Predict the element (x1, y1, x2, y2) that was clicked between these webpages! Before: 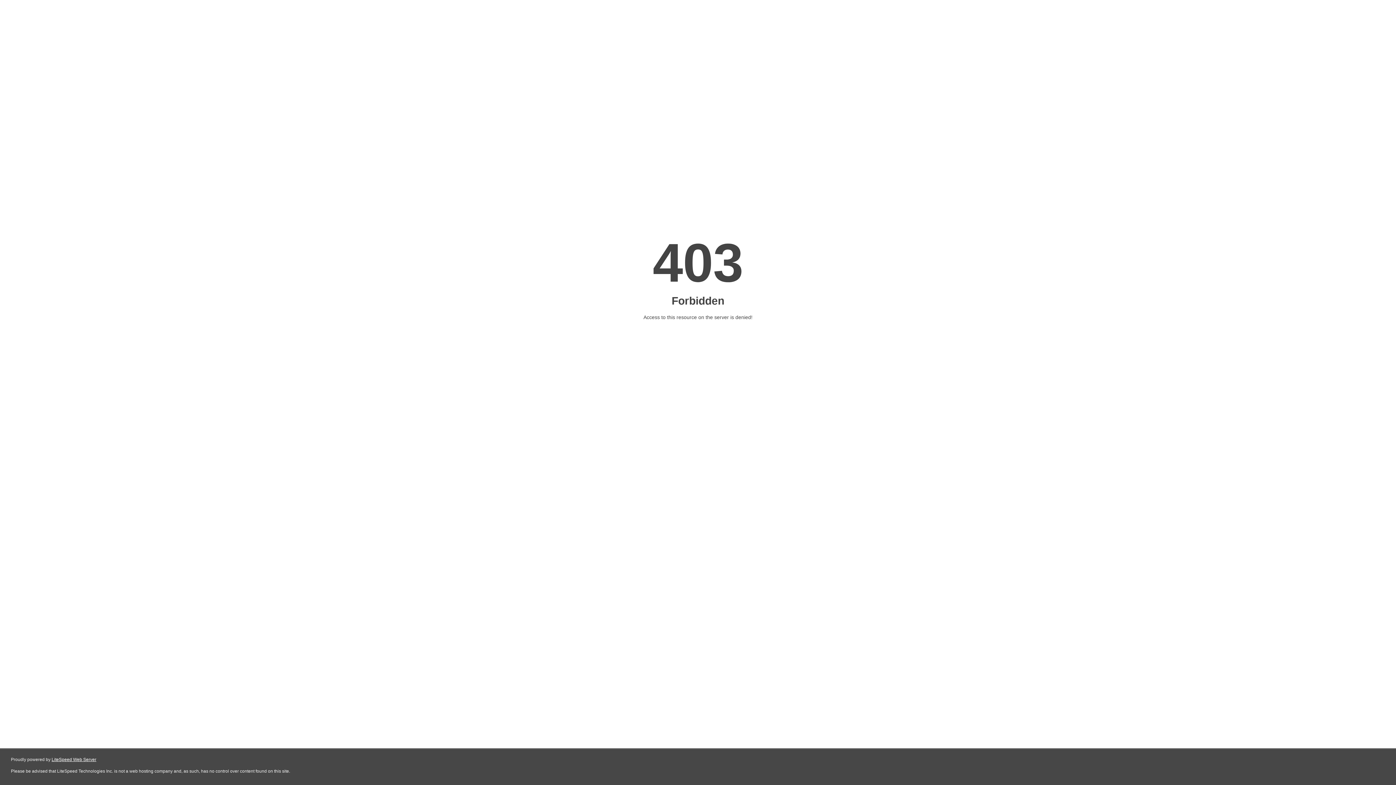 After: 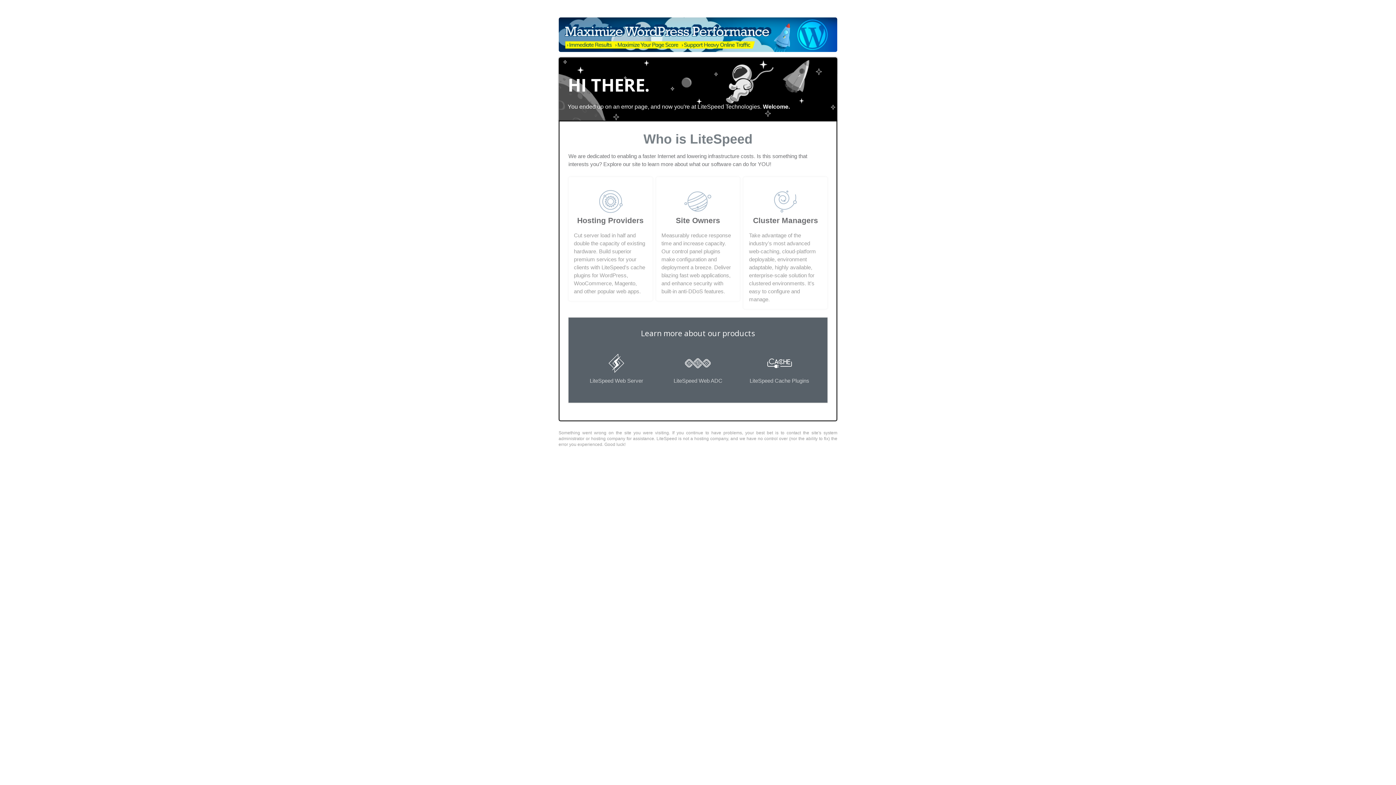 Action: bbox: (51, 757, 96, 762) label: LiteSpeed Web Server